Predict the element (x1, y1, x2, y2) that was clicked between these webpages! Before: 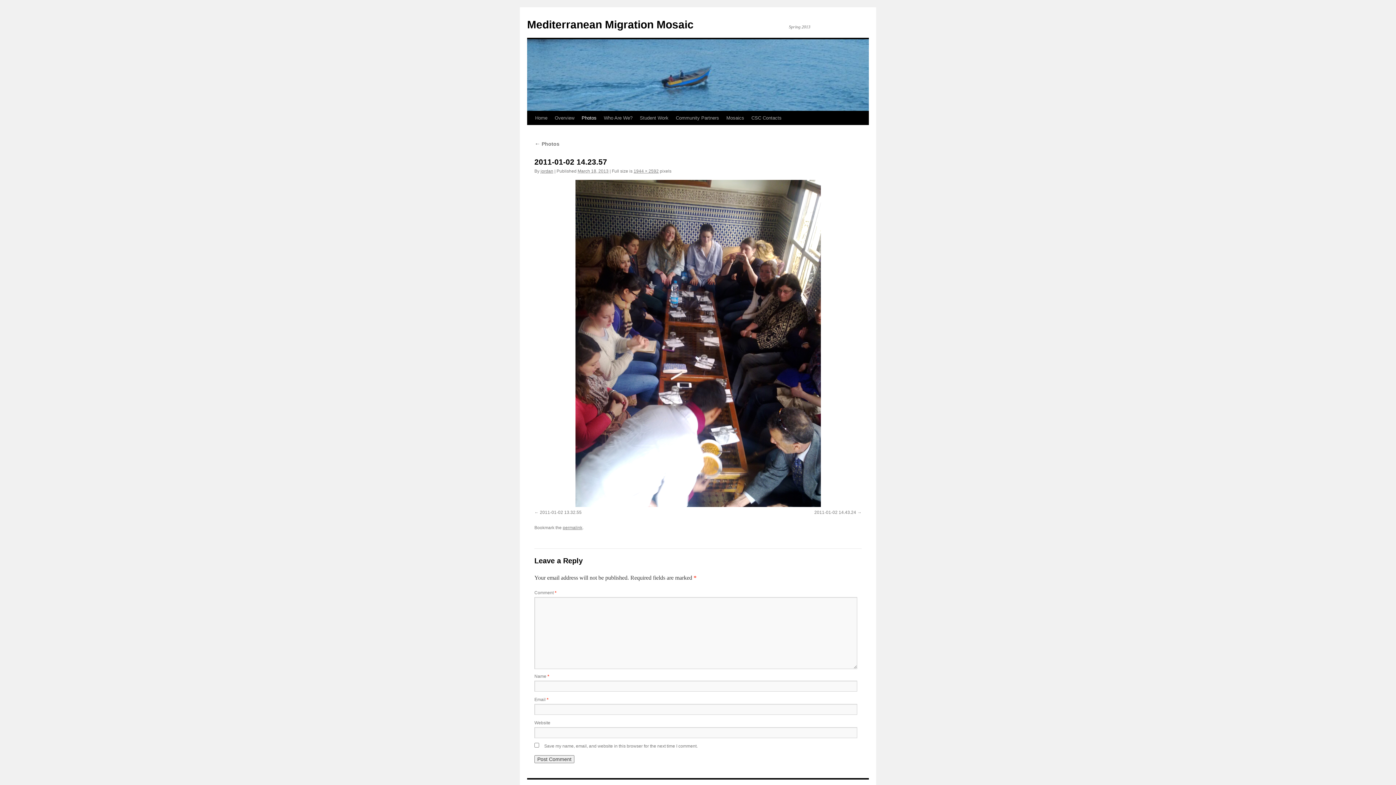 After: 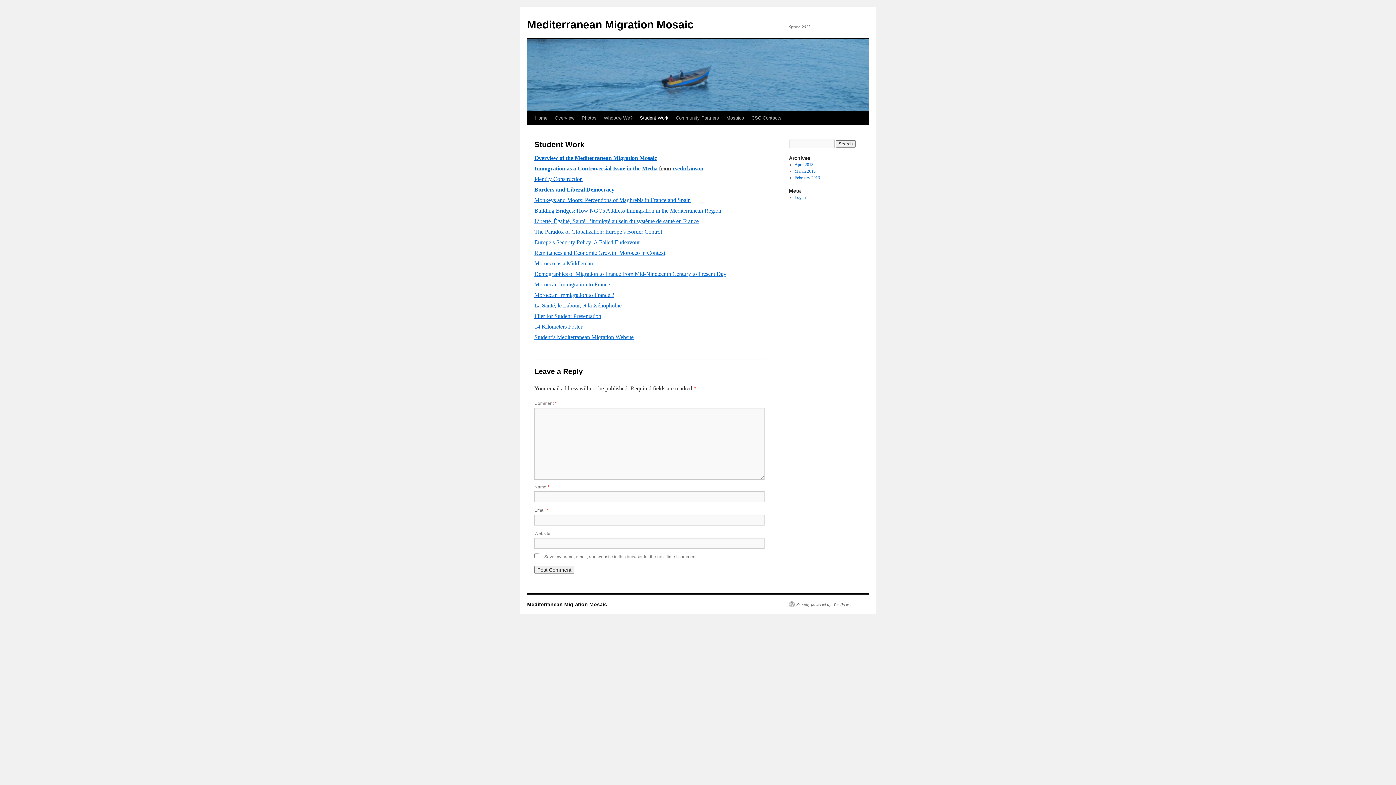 Action: label: Student Work bbox: (636, 111, 672, 125)